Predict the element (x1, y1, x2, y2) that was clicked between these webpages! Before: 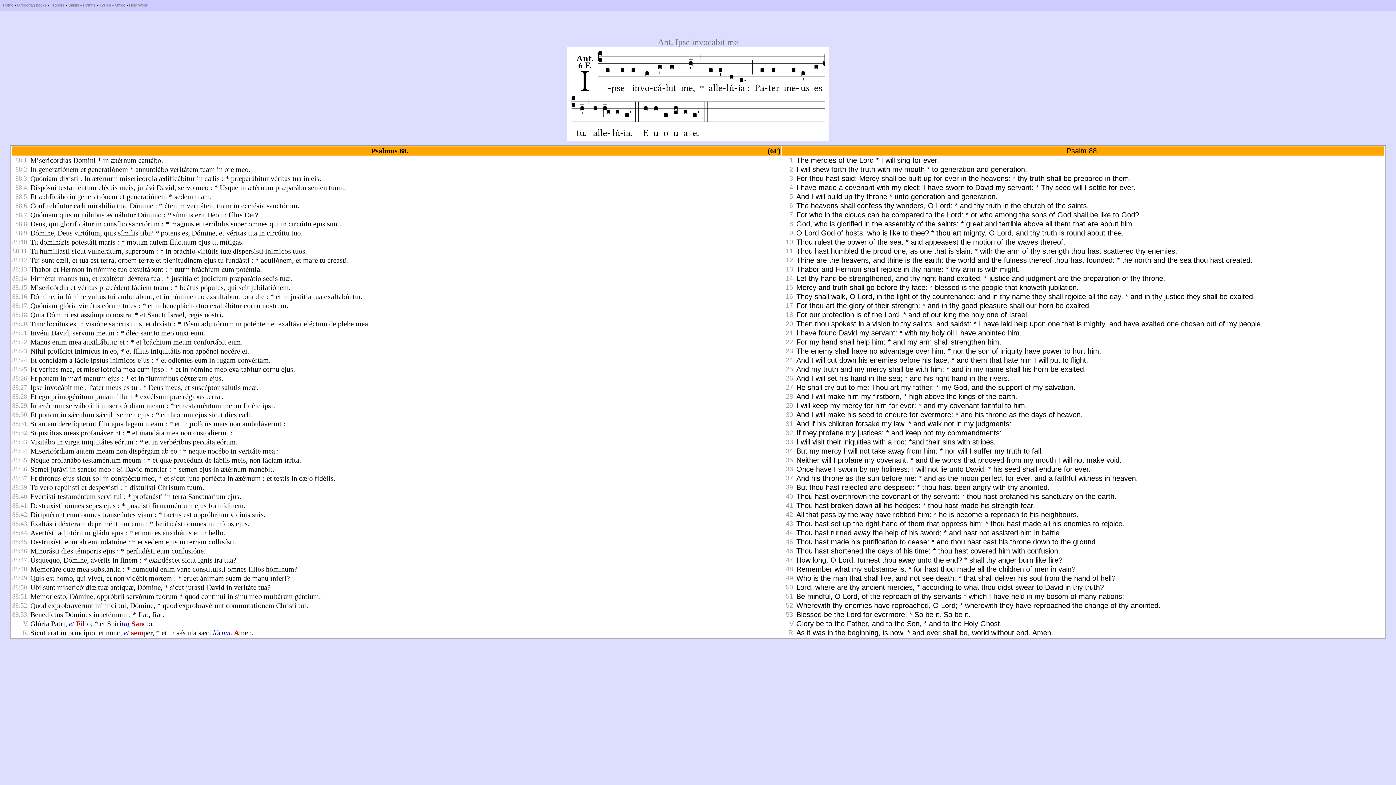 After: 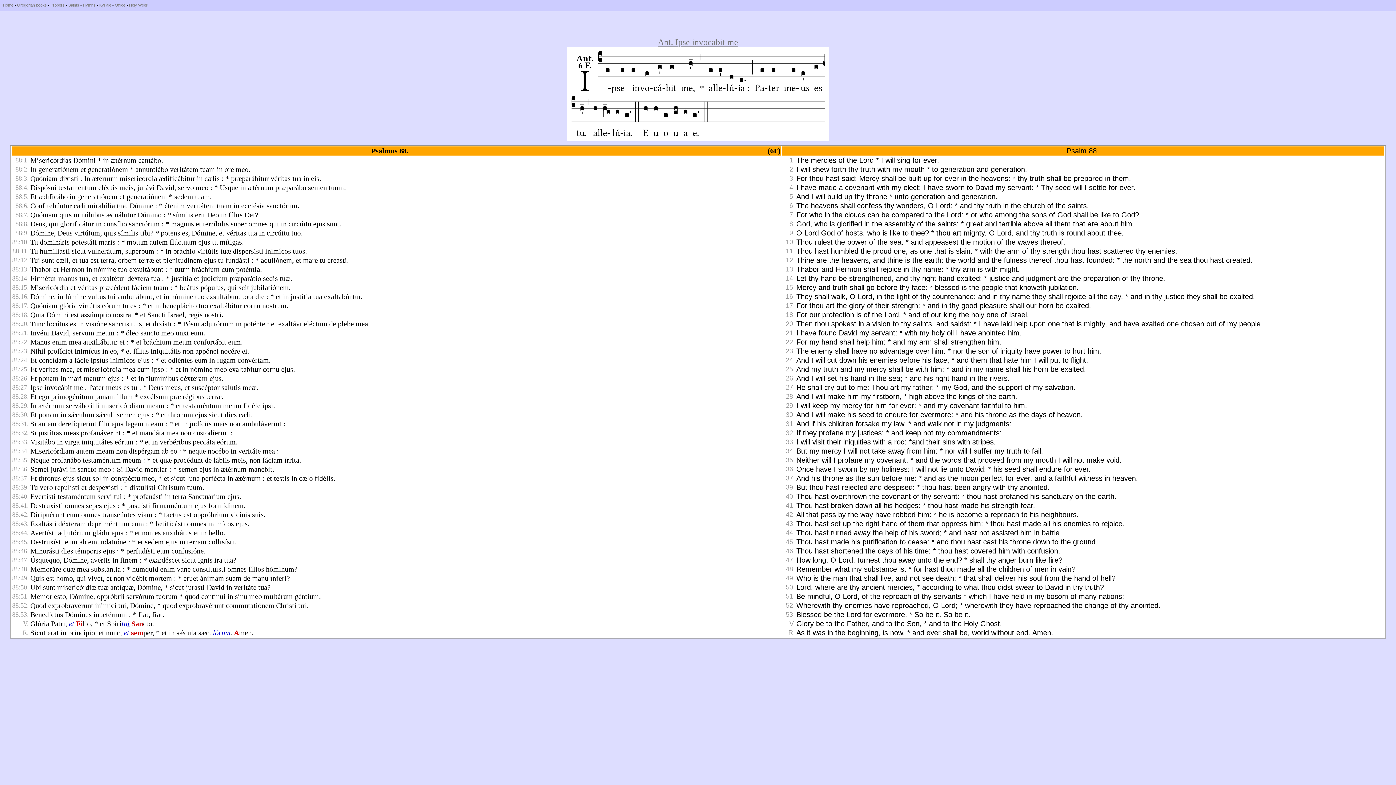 Action: label: Ant. Ipse invocabit me bbox: (658, 37, 738, 46)